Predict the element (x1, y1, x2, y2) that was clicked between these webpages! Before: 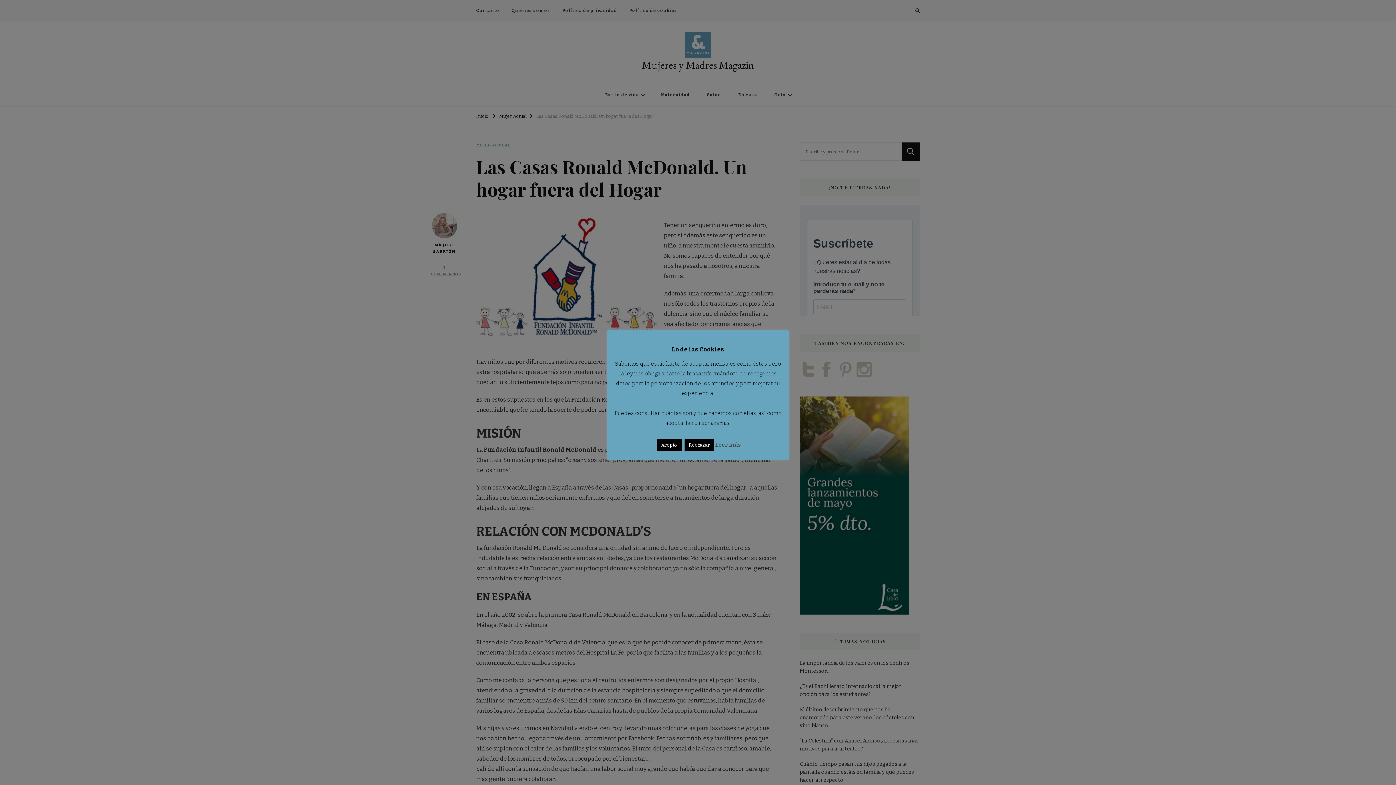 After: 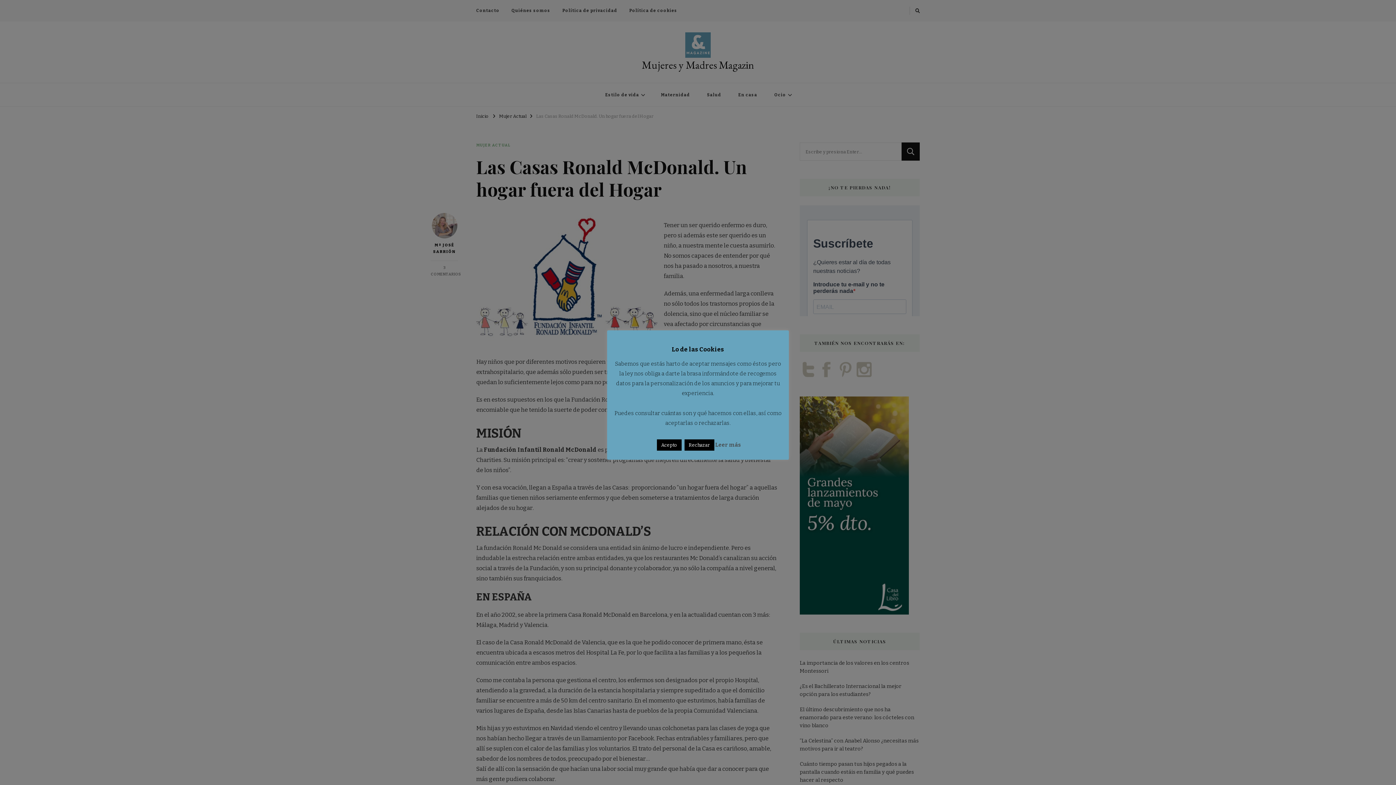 Action: bbox: (715, 441, 741, 448) label: Leer más